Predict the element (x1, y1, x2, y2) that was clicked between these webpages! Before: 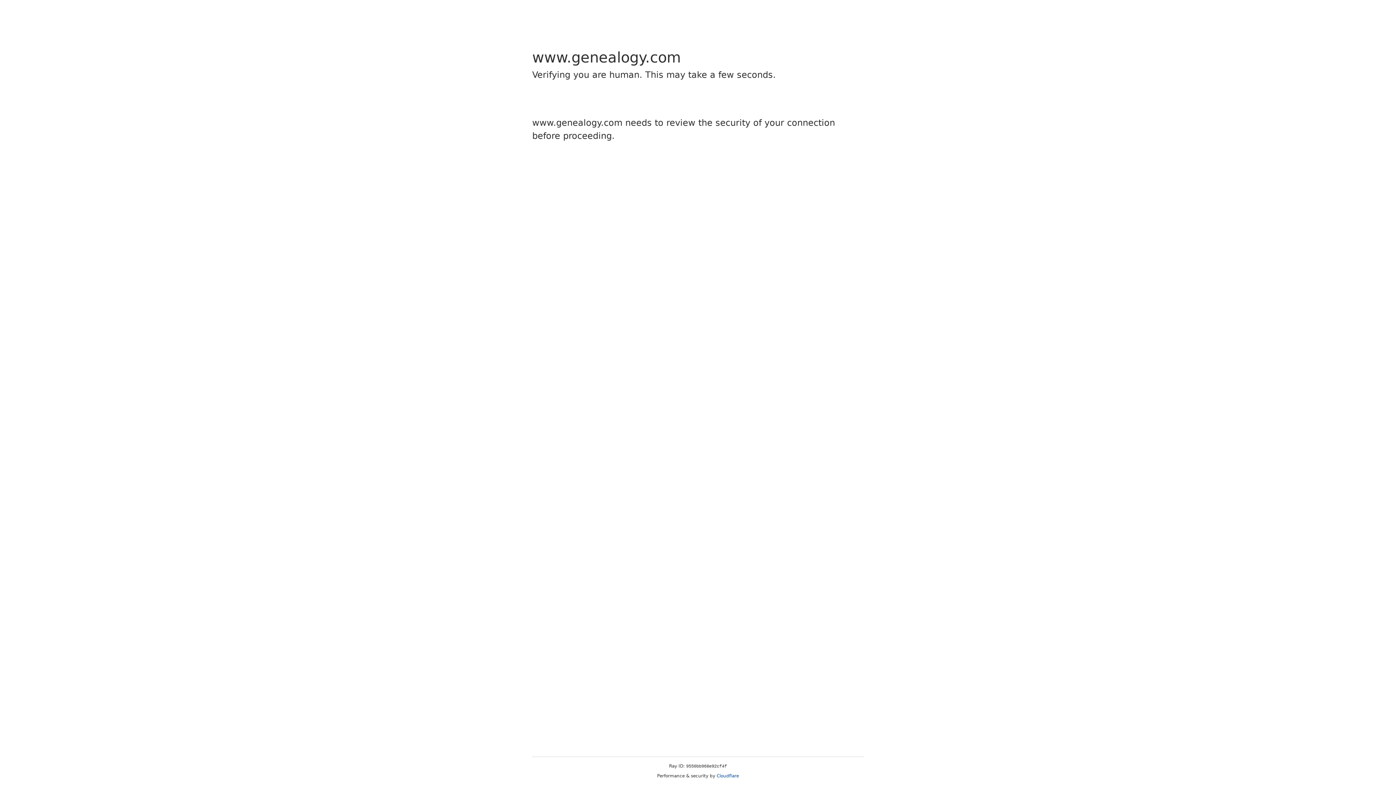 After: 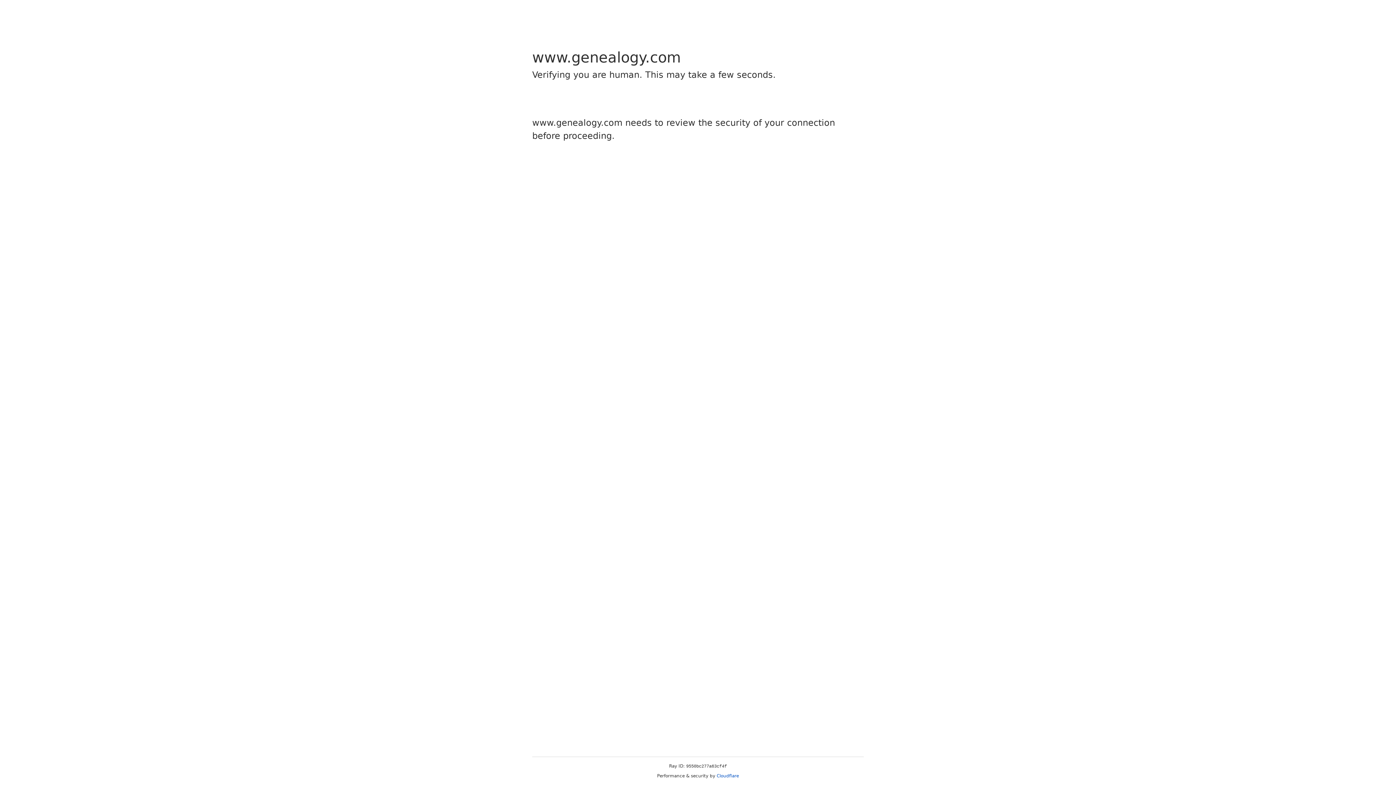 Action: bbox: (716, 773, 739, 778) label: Cloudflare